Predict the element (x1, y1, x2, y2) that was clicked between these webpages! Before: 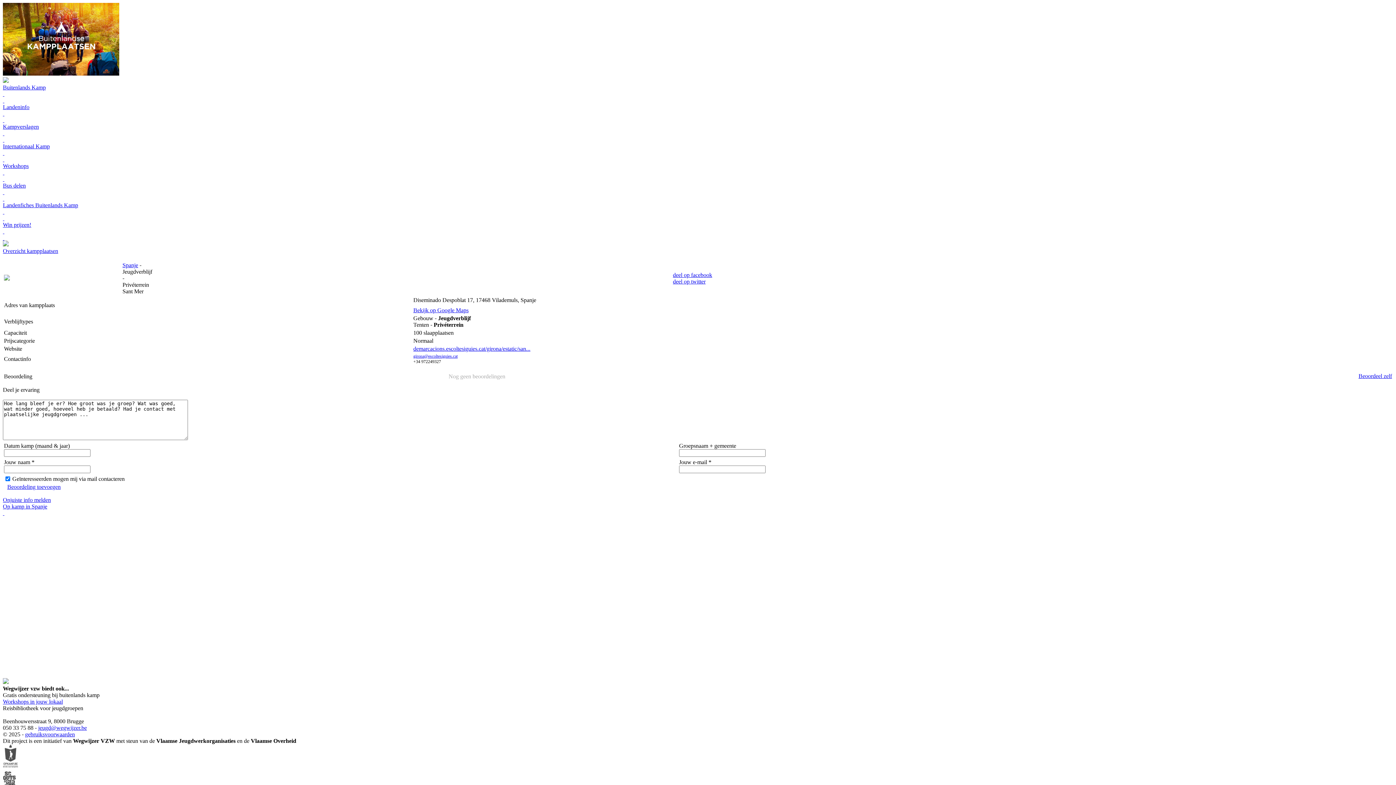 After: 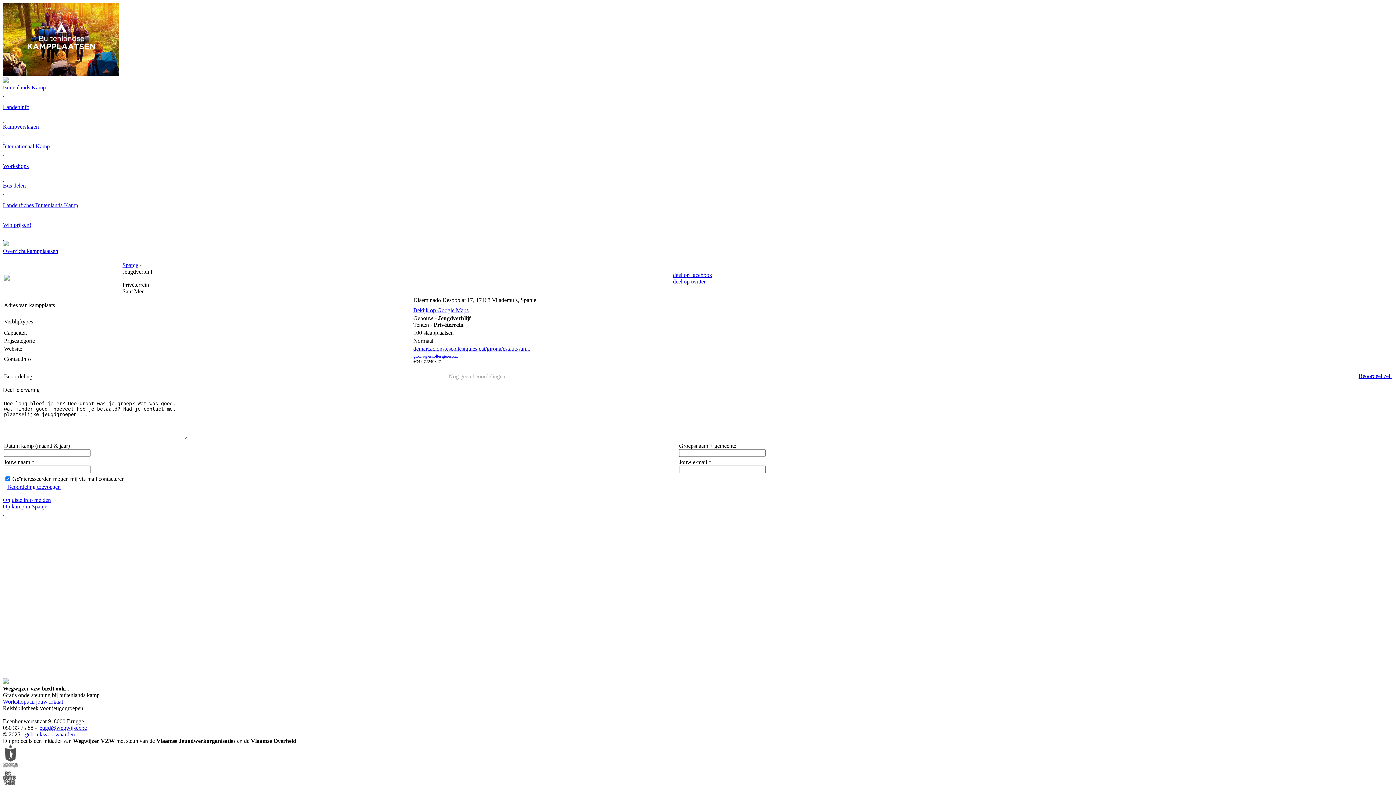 Action: label: Onjuiste info melden bbox: (2, 497, 50, 503)